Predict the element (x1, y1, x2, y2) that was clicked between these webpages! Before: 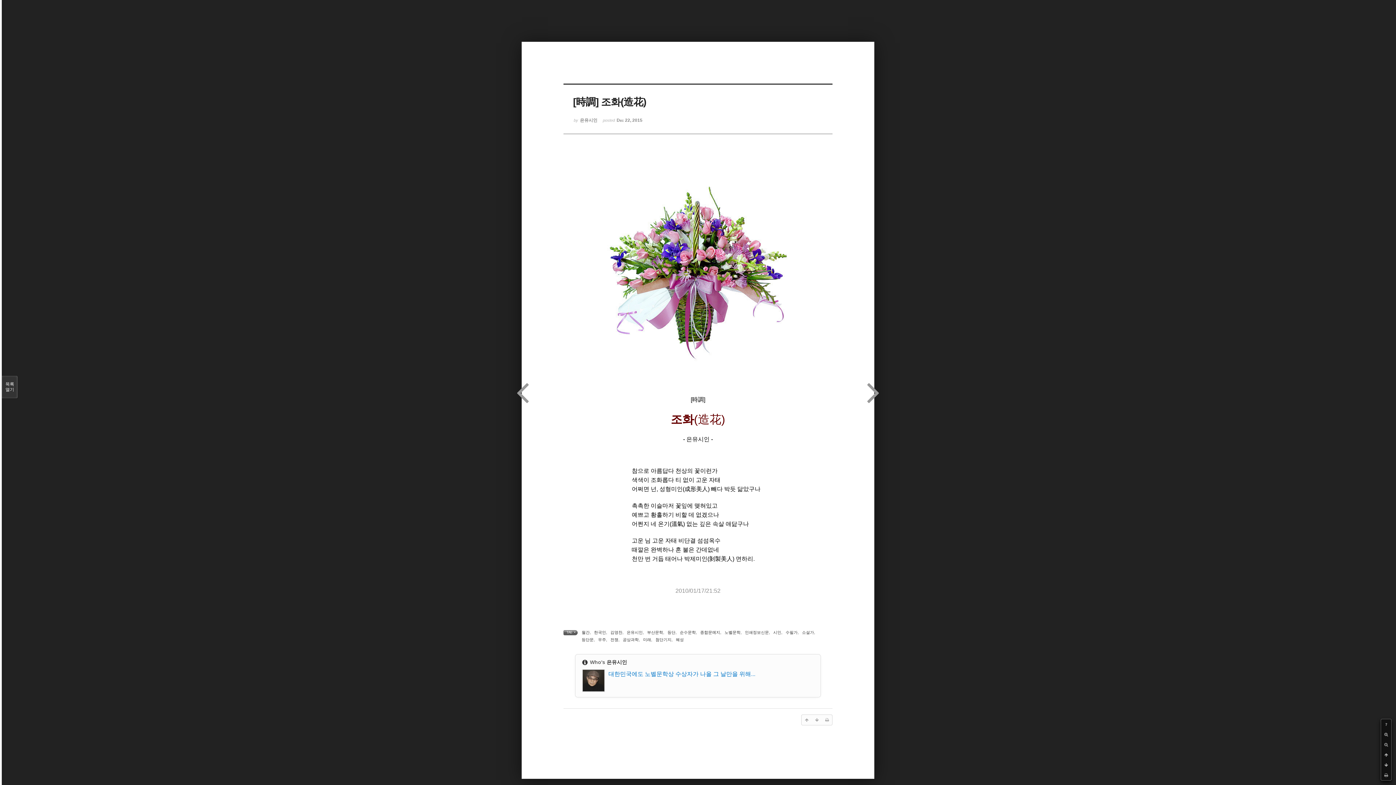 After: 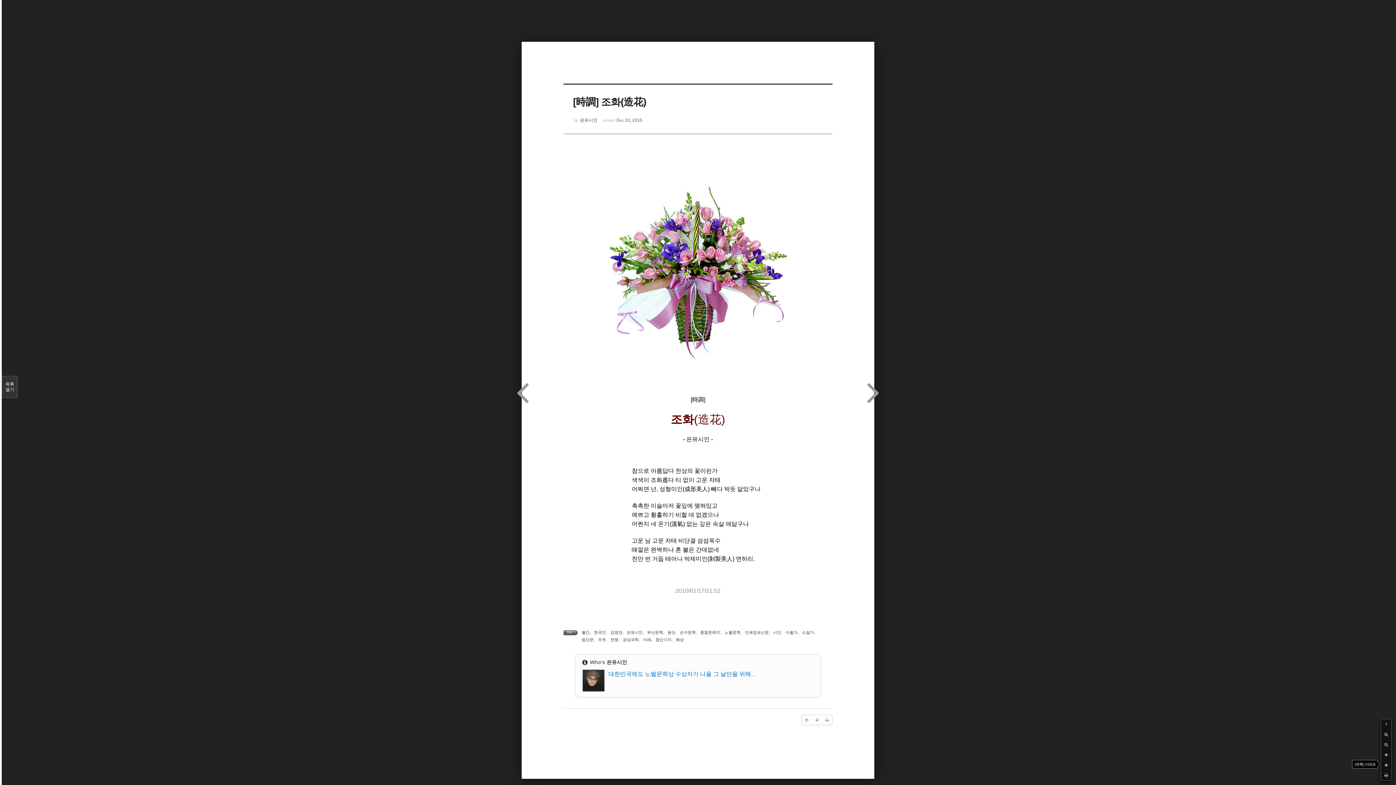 Action: bbox: (1381, 760, 1391, 770)